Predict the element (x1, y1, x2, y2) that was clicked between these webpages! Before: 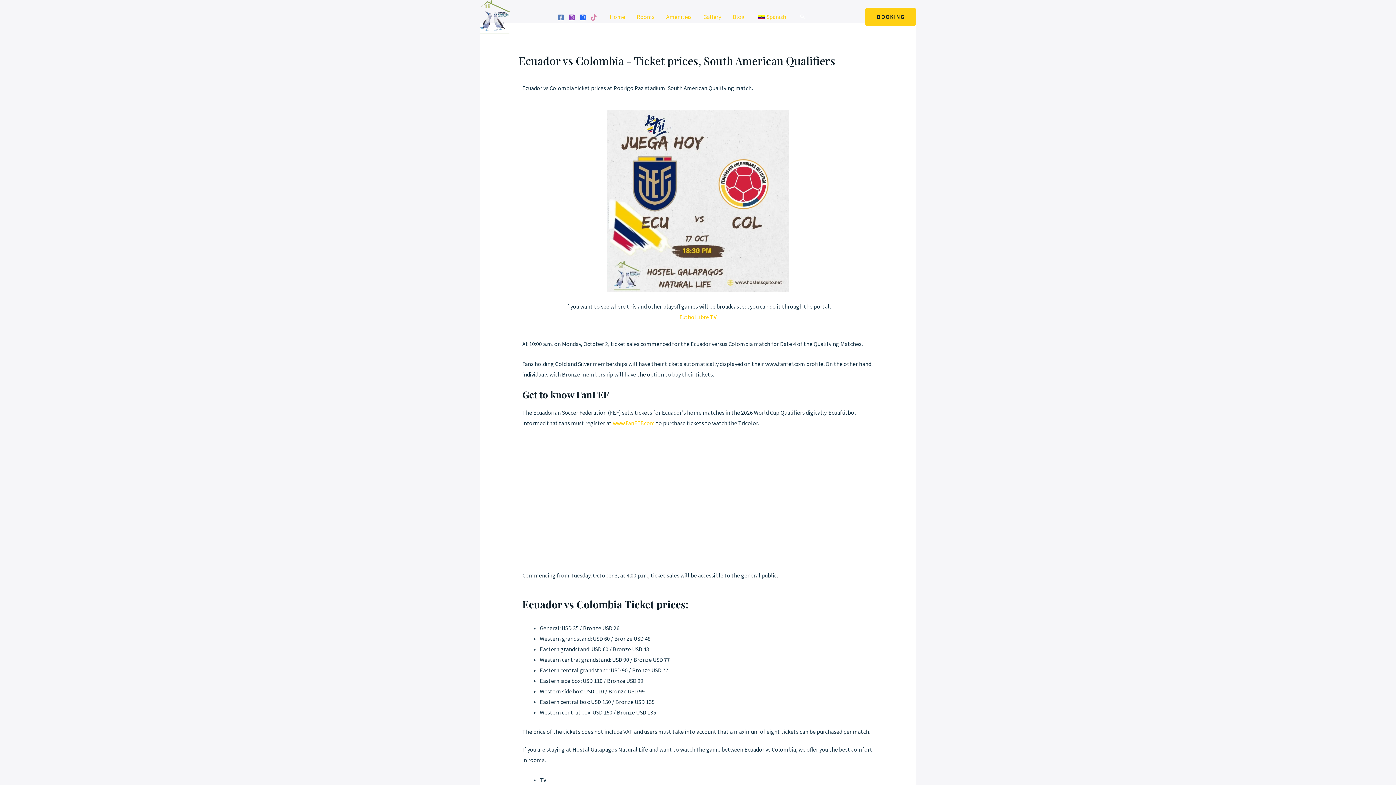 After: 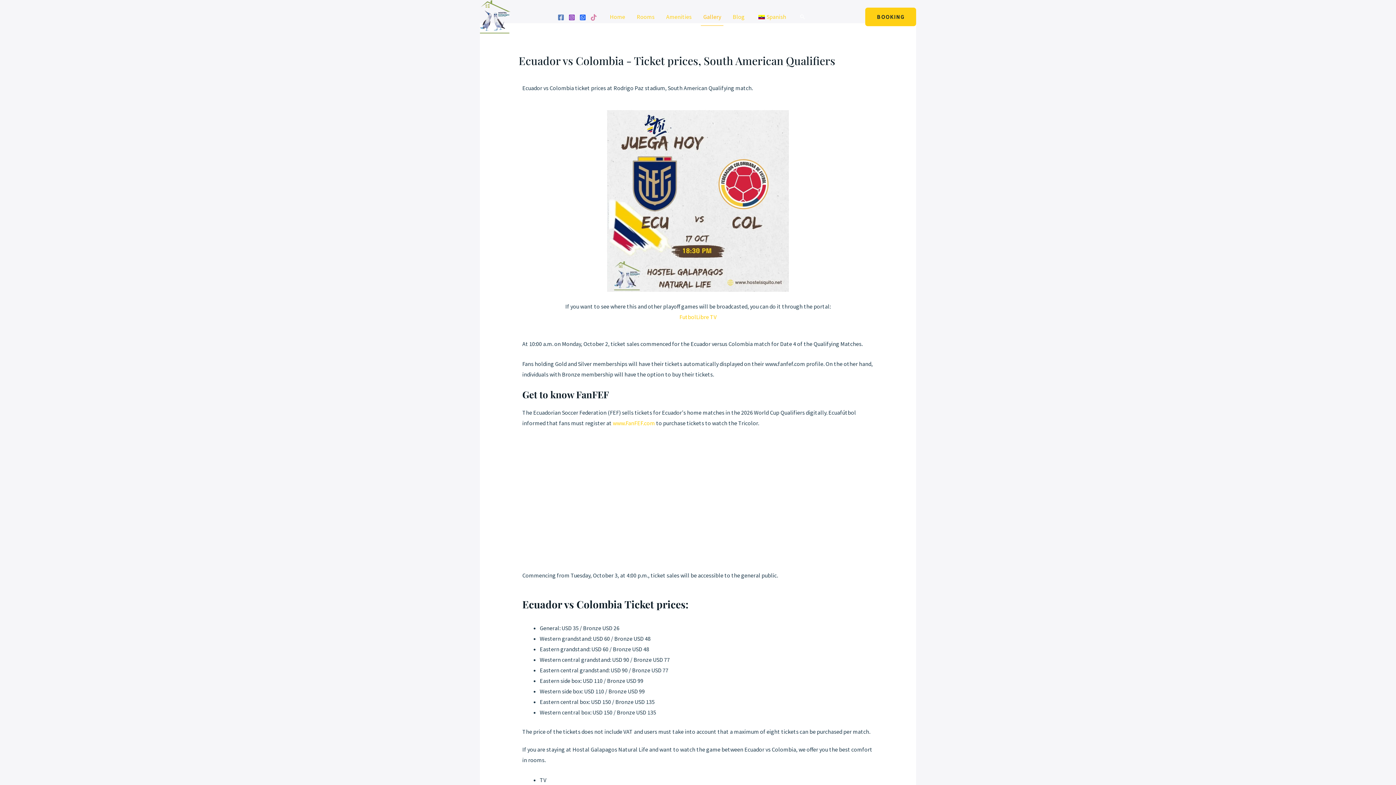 Action: label: Gallery bbox: (697, 7, 727, 25)